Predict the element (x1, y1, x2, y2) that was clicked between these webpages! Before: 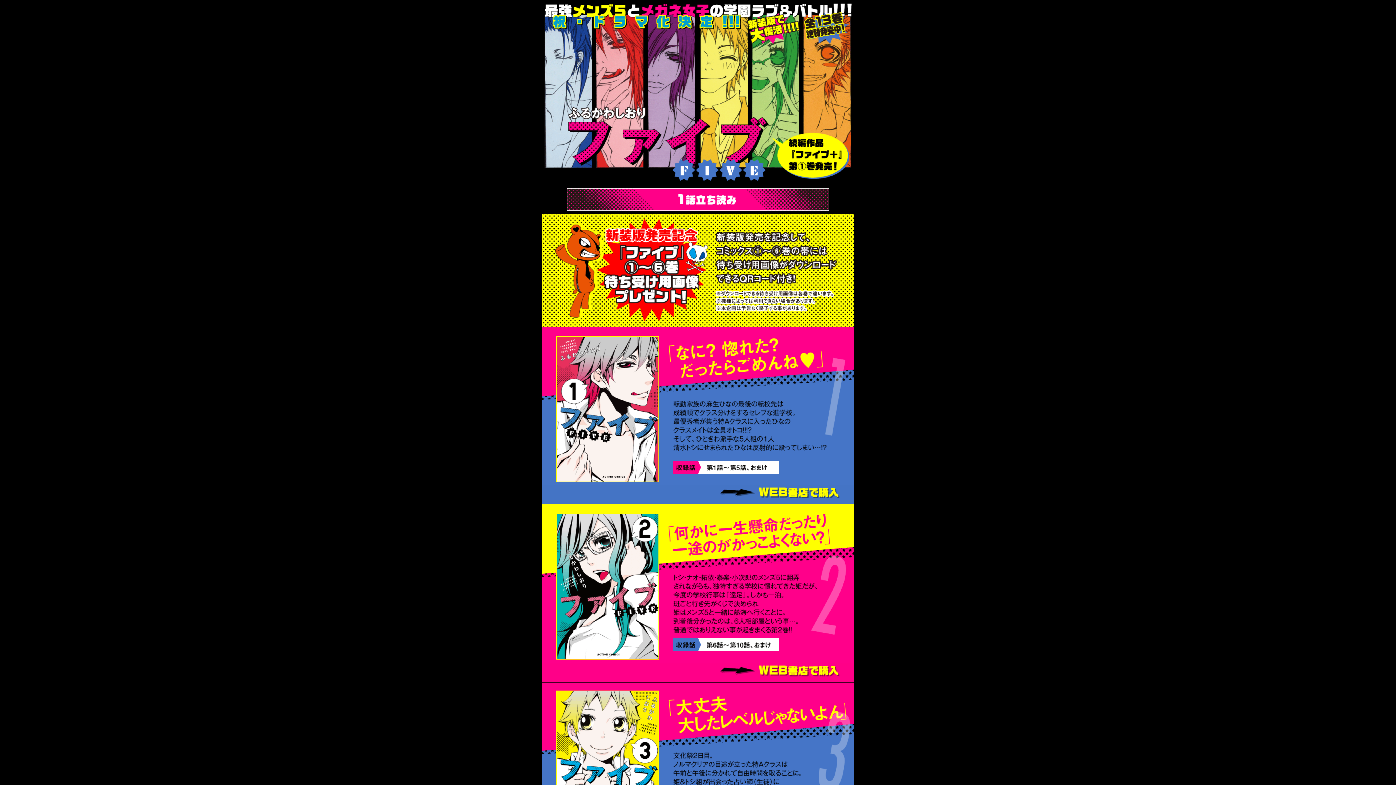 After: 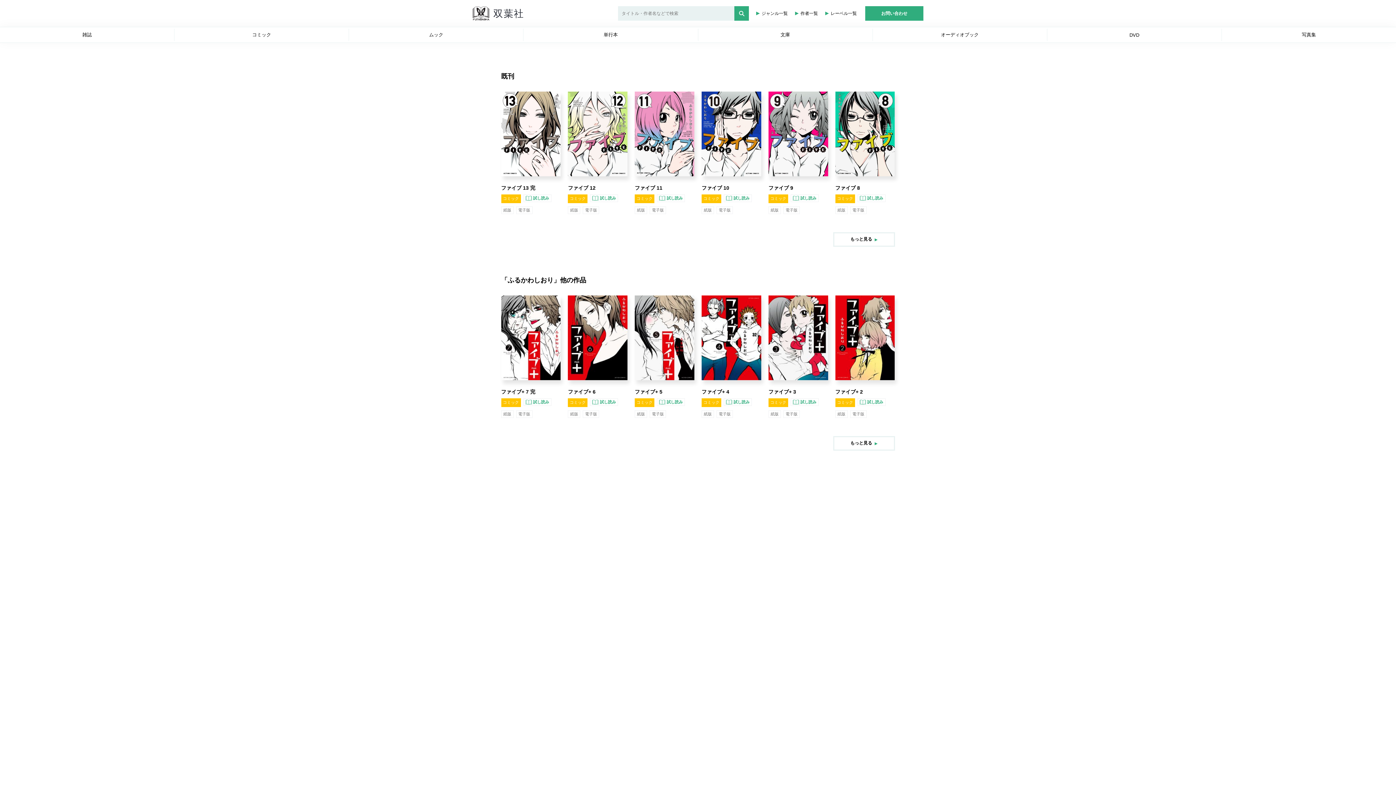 Action: bbox: (541, 662, 854, 682)